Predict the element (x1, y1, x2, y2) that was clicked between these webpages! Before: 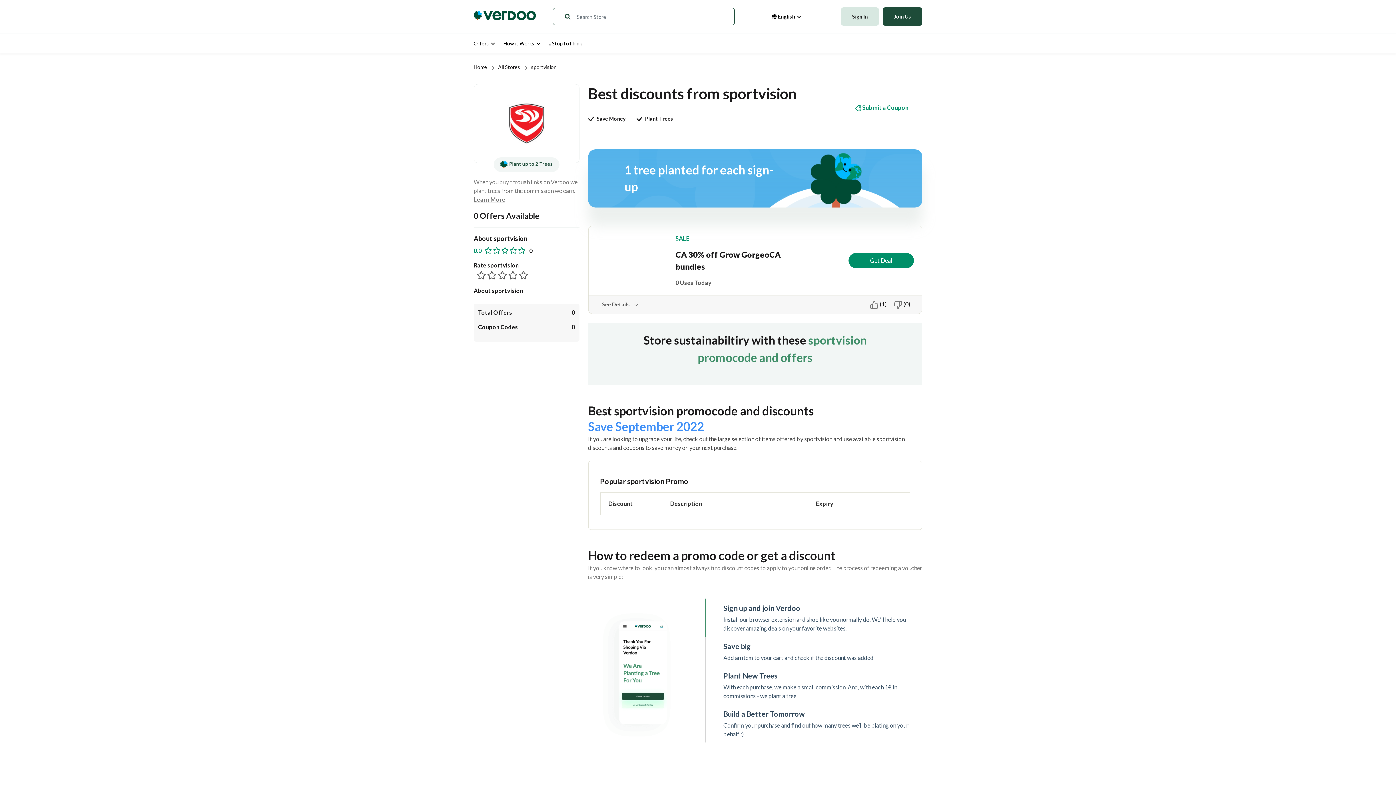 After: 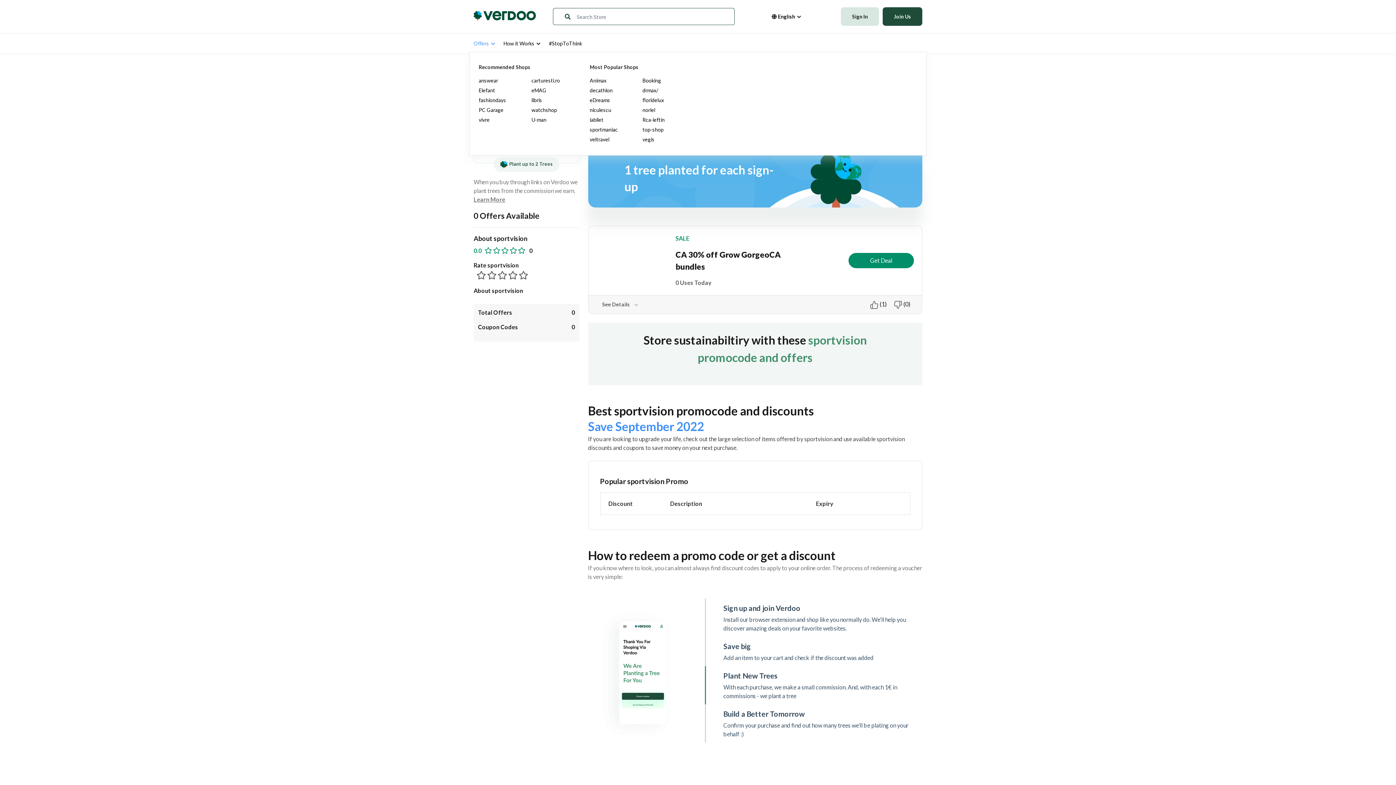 Action: bbox: (473, 39, 489, 53) label: Offers